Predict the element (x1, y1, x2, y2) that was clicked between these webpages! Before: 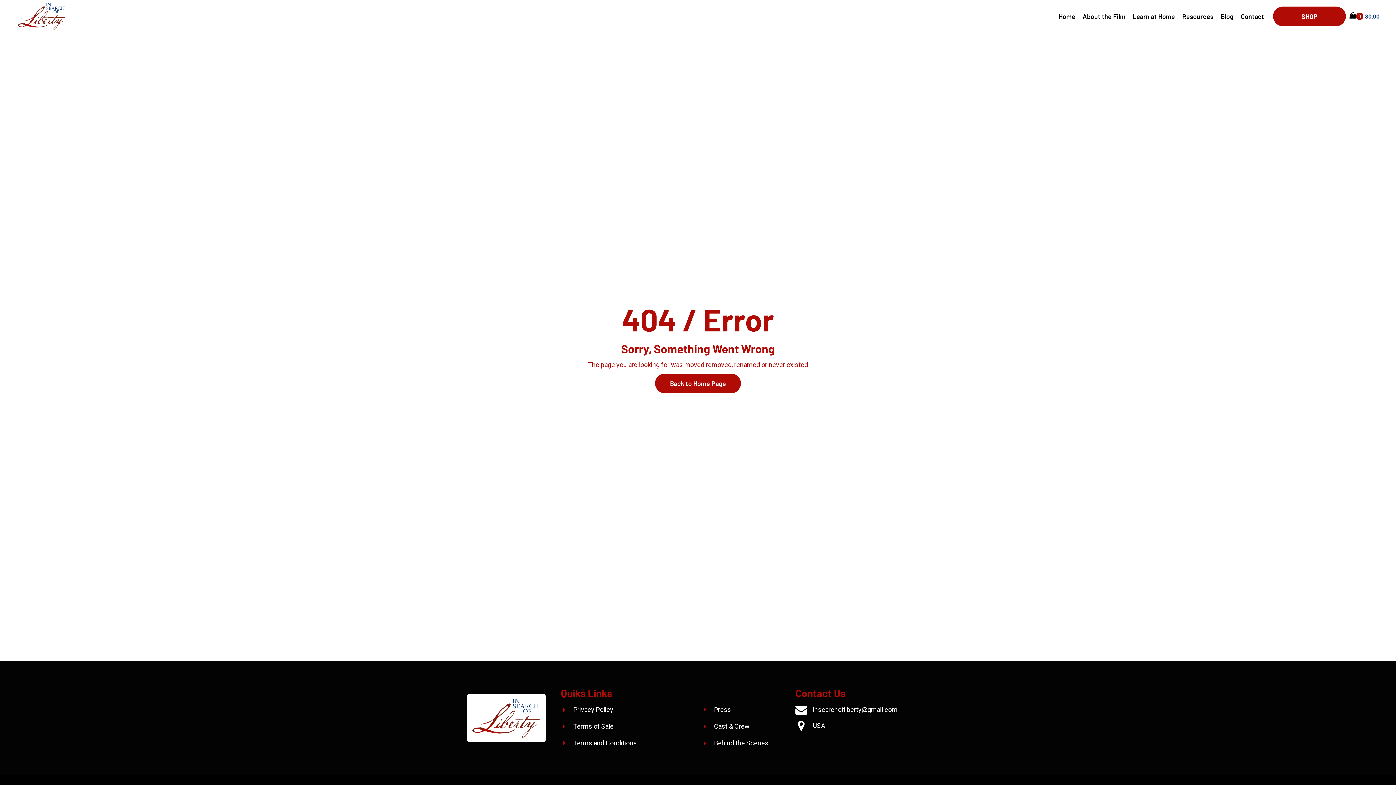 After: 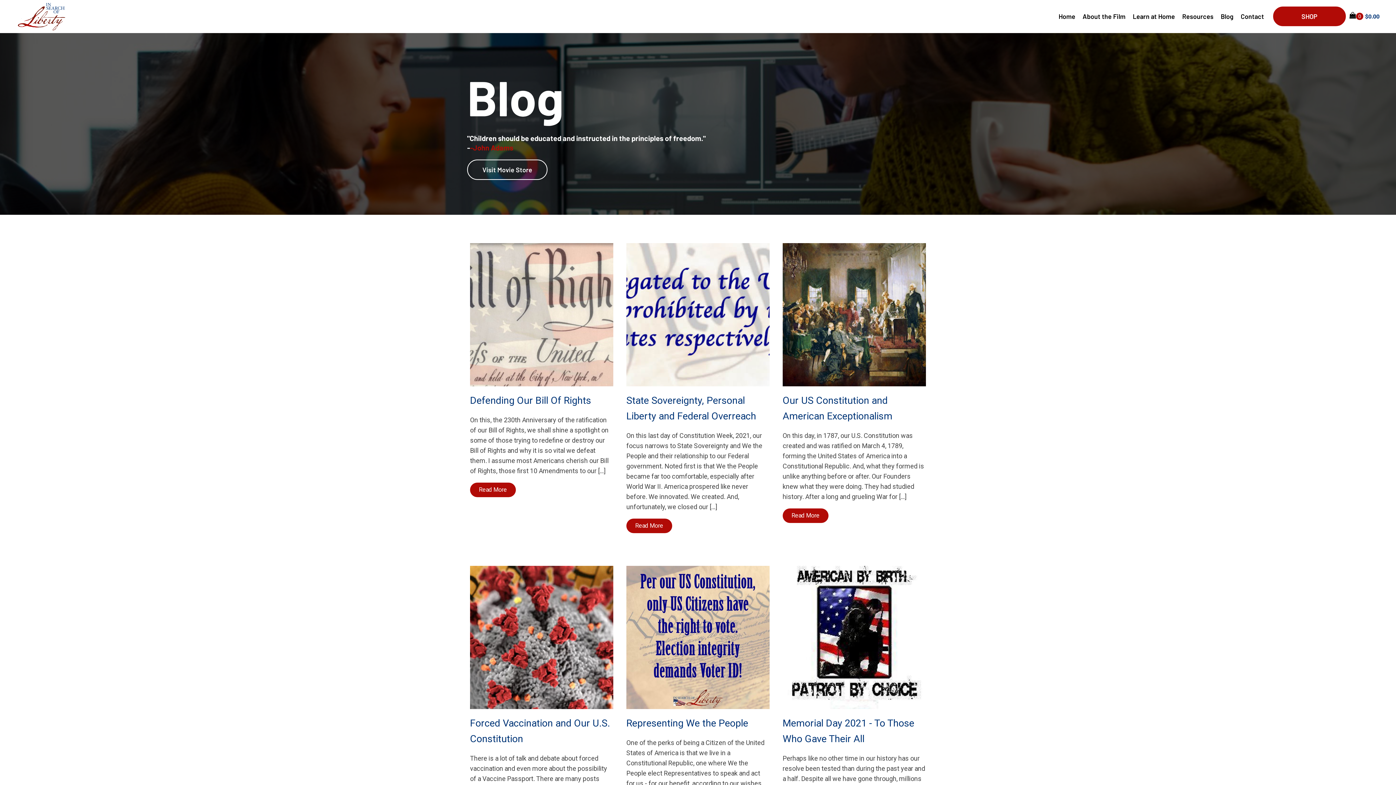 Action: label: Blog bbox: (1219, 9, 1235, 23)